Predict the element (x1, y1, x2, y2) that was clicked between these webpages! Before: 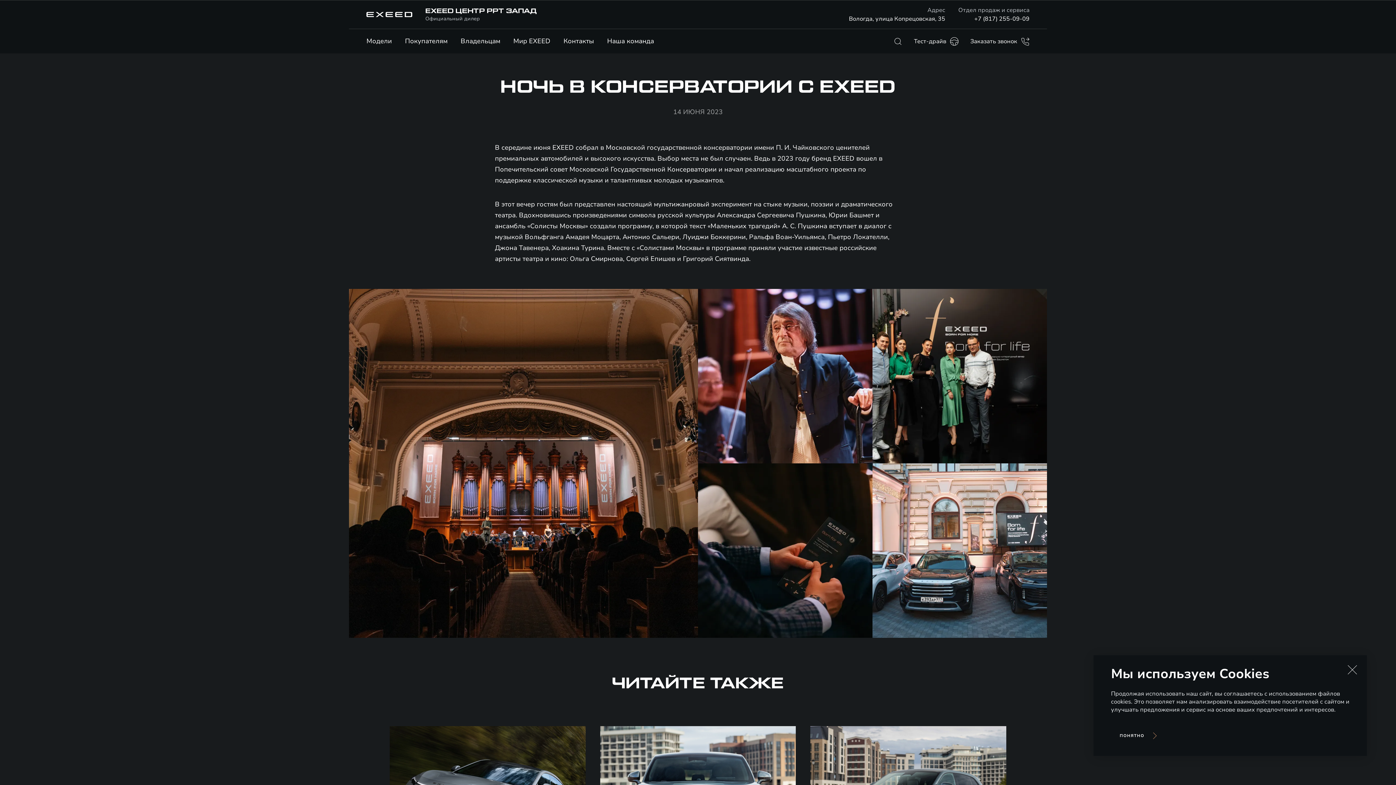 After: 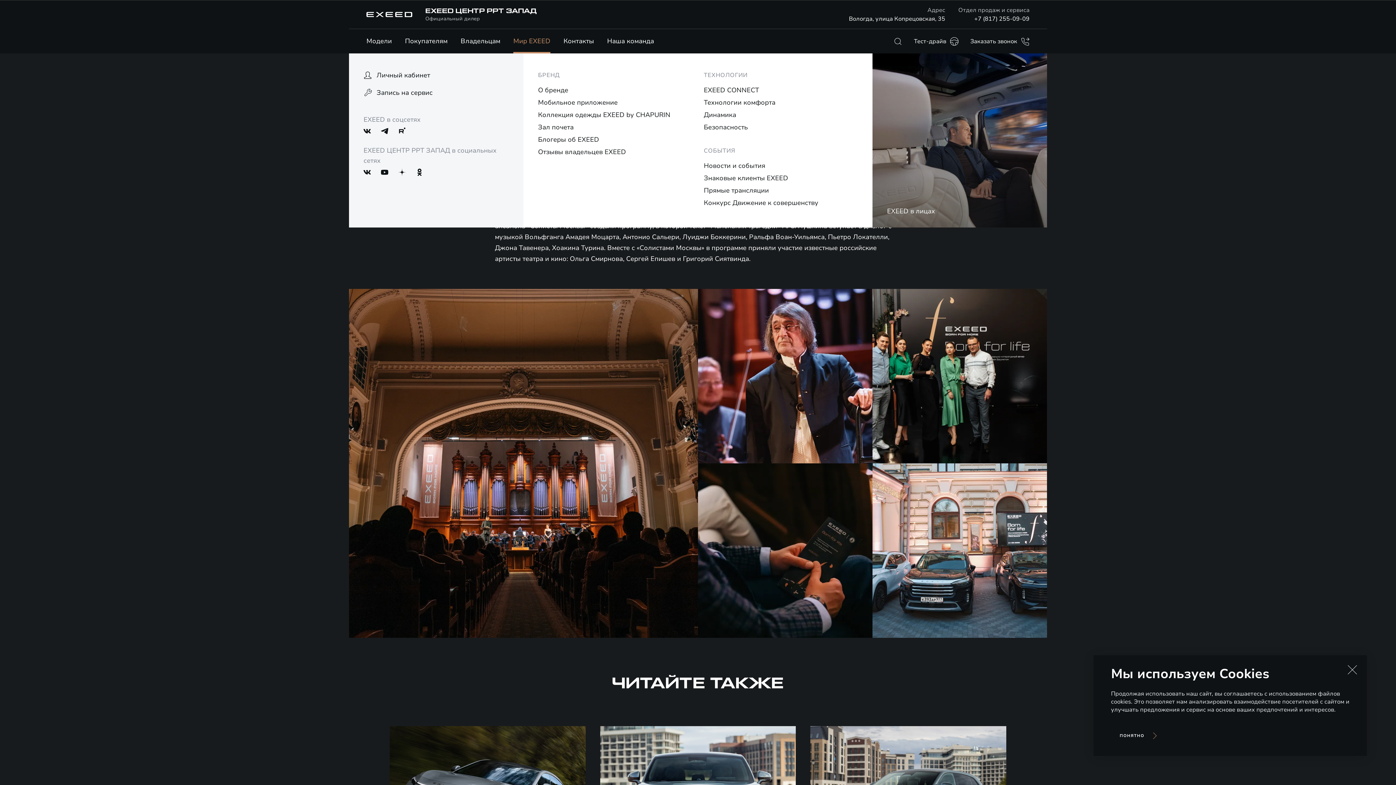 Action: label: Мир EXEED bbox: (513, 29, 550, 53)